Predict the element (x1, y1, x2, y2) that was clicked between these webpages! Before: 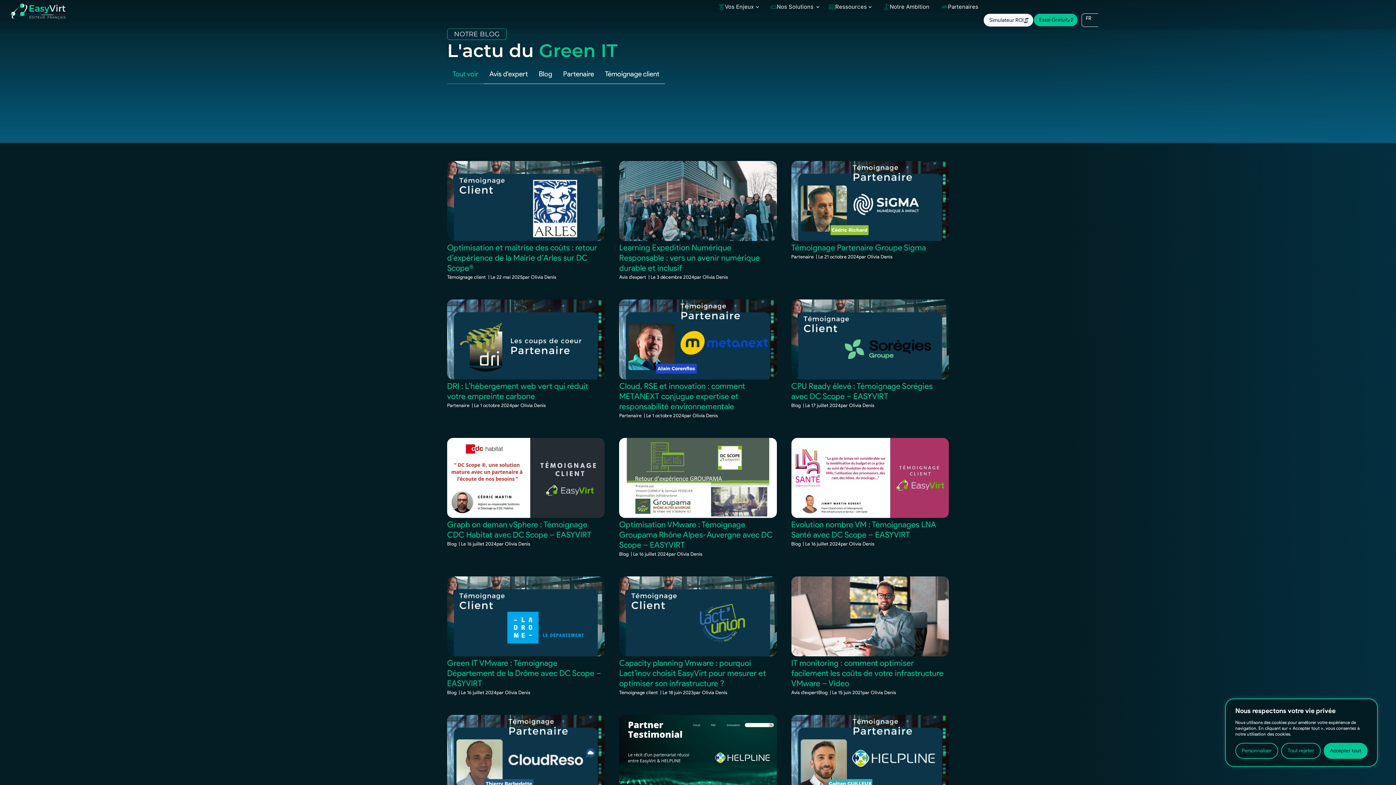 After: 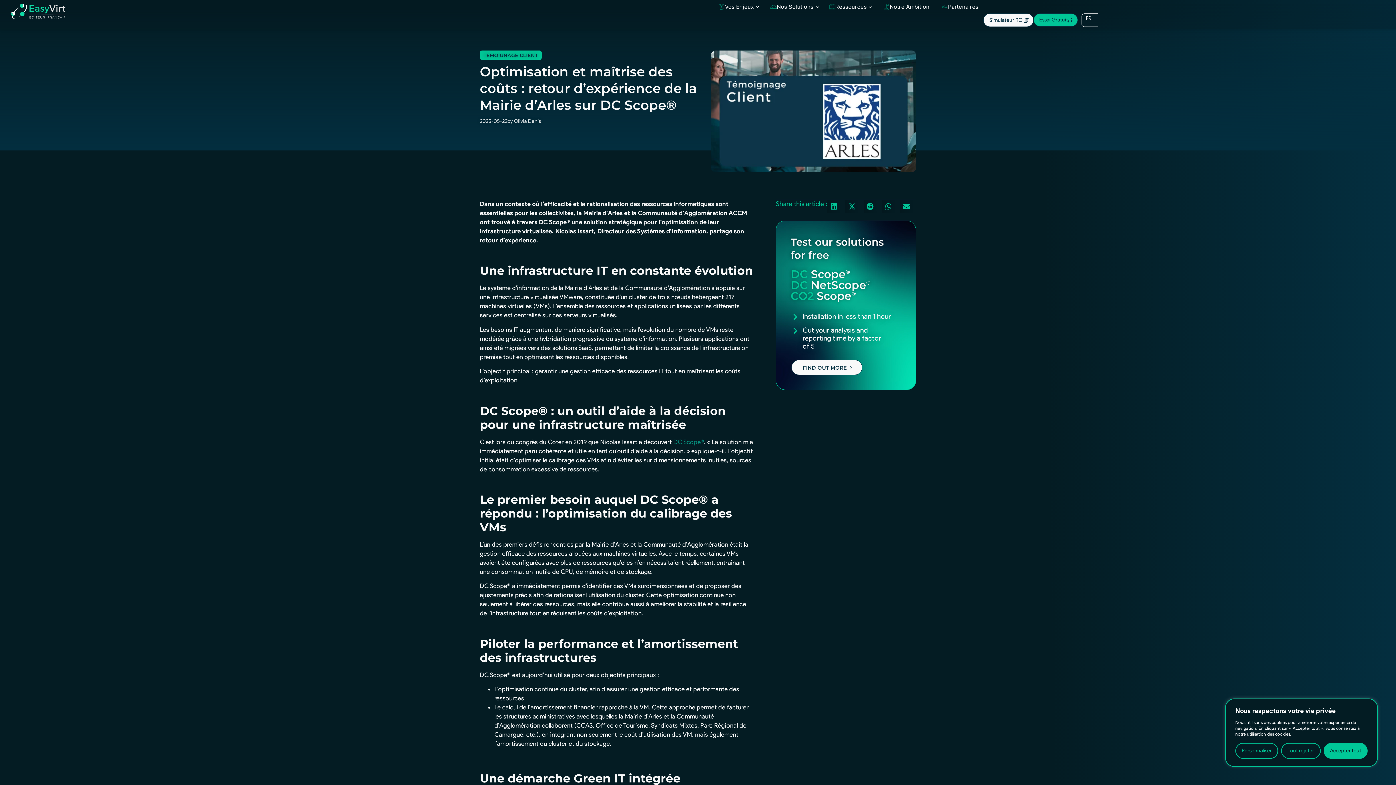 Action: bbox: (447, 161, 604, 241)